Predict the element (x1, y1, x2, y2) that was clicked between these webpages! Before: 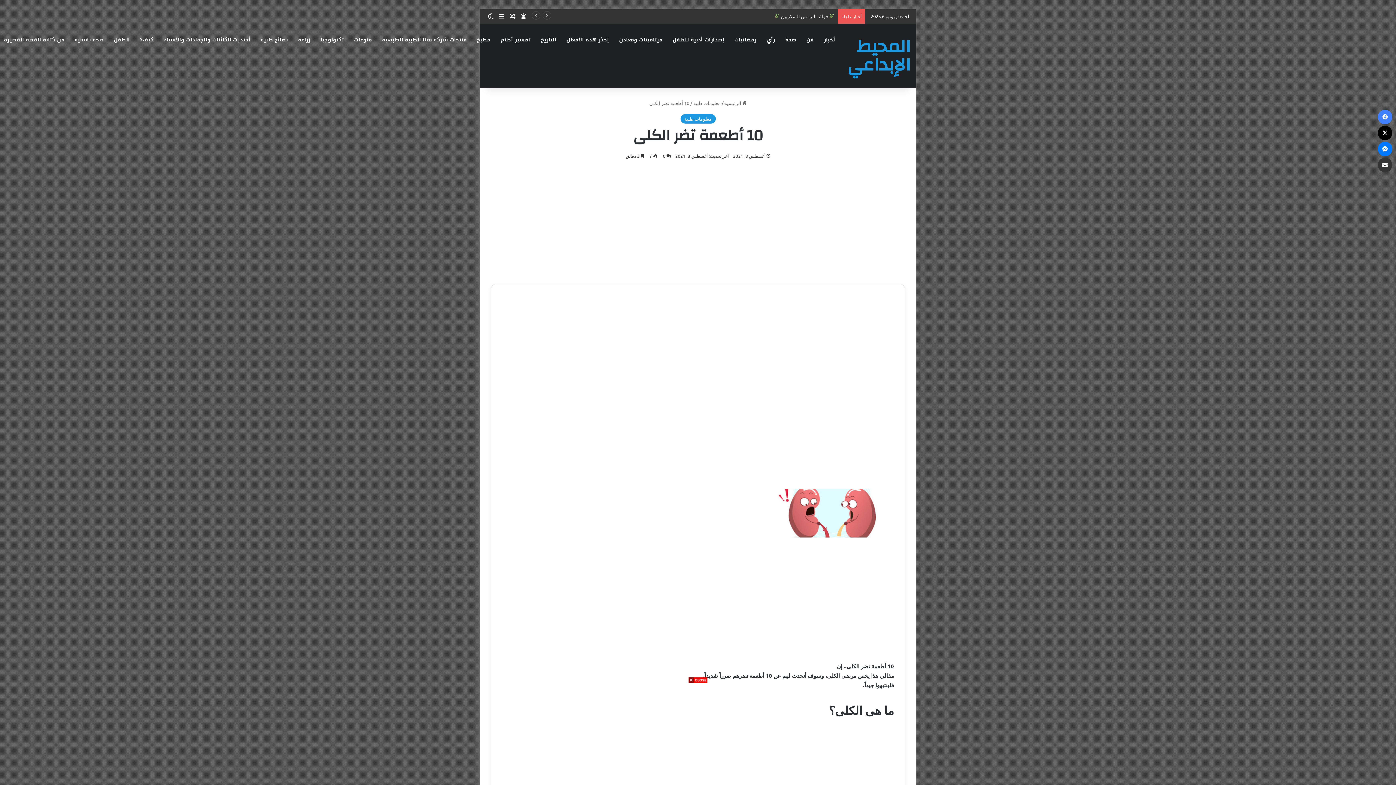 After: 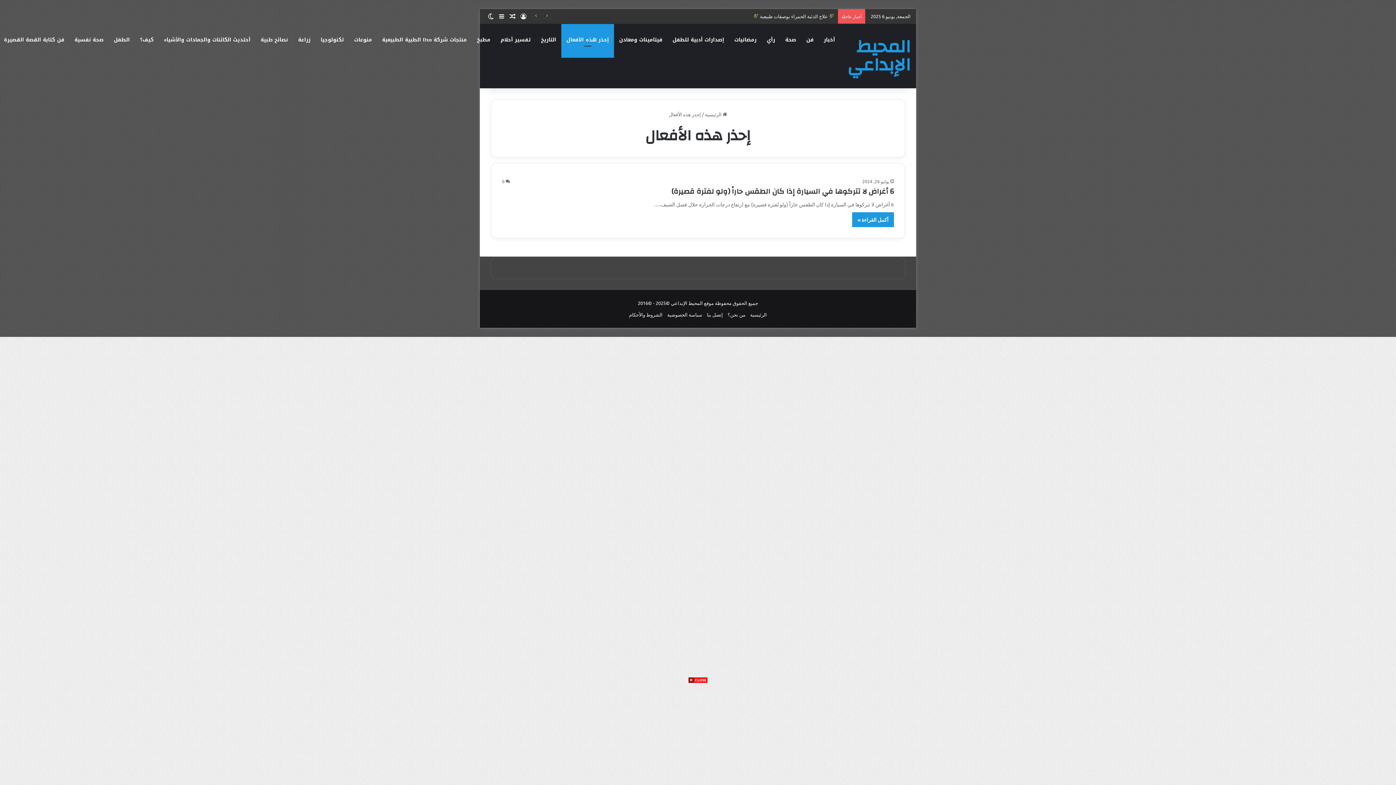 Action: label: إحذر هذه الأفعال bbox: (561, 23, 614, 56)